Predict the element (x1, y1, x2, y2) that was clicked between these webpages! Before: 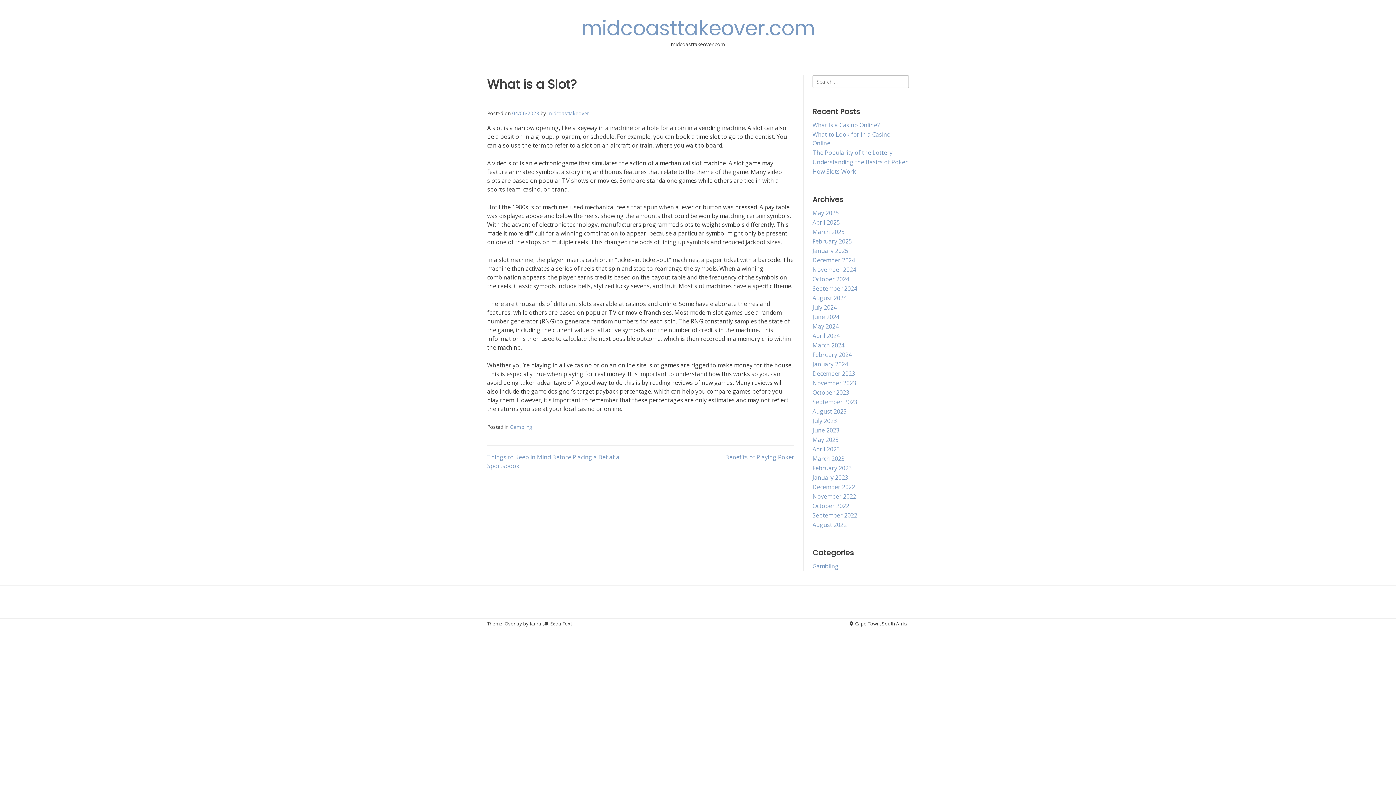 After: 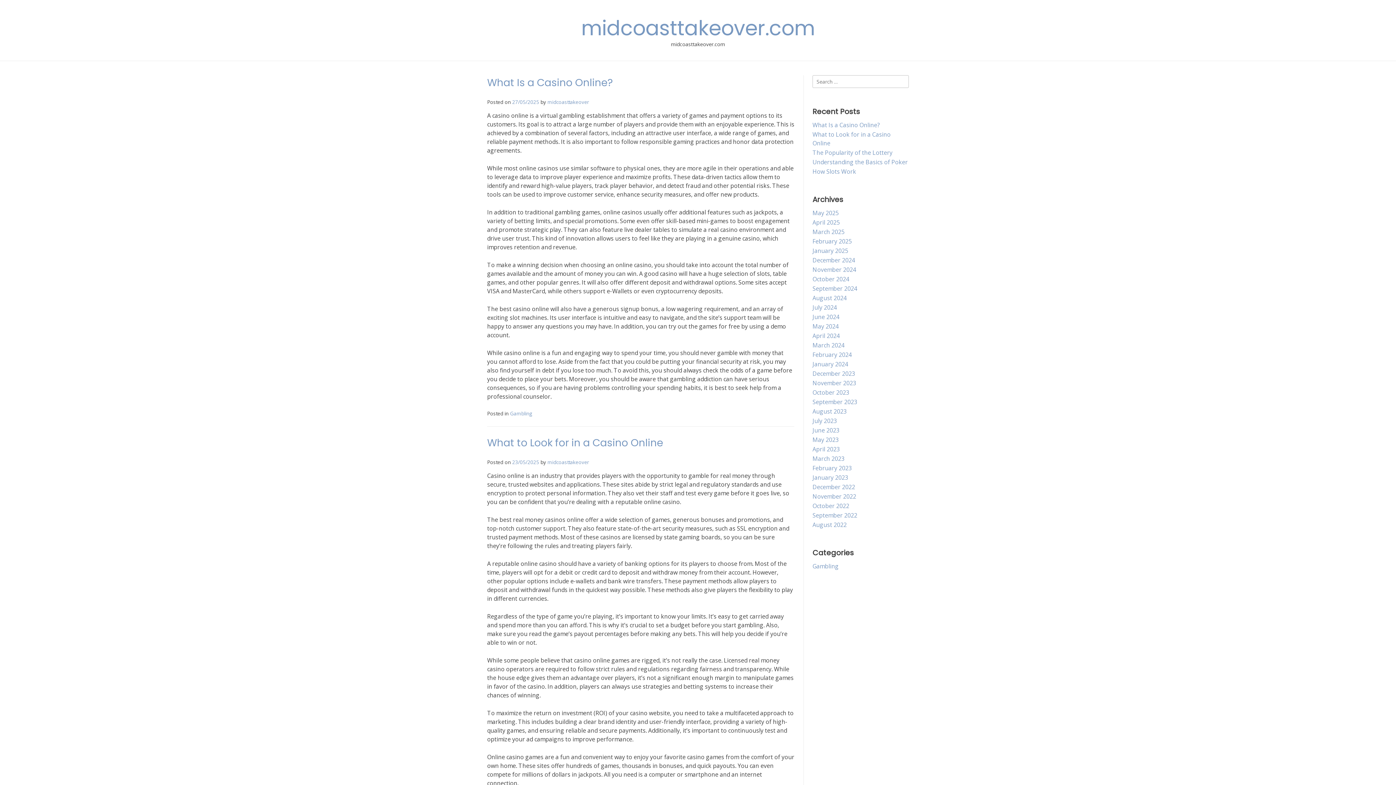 Action: label: midcoasttakeover.com bbox: (581, 13, 815, 42)